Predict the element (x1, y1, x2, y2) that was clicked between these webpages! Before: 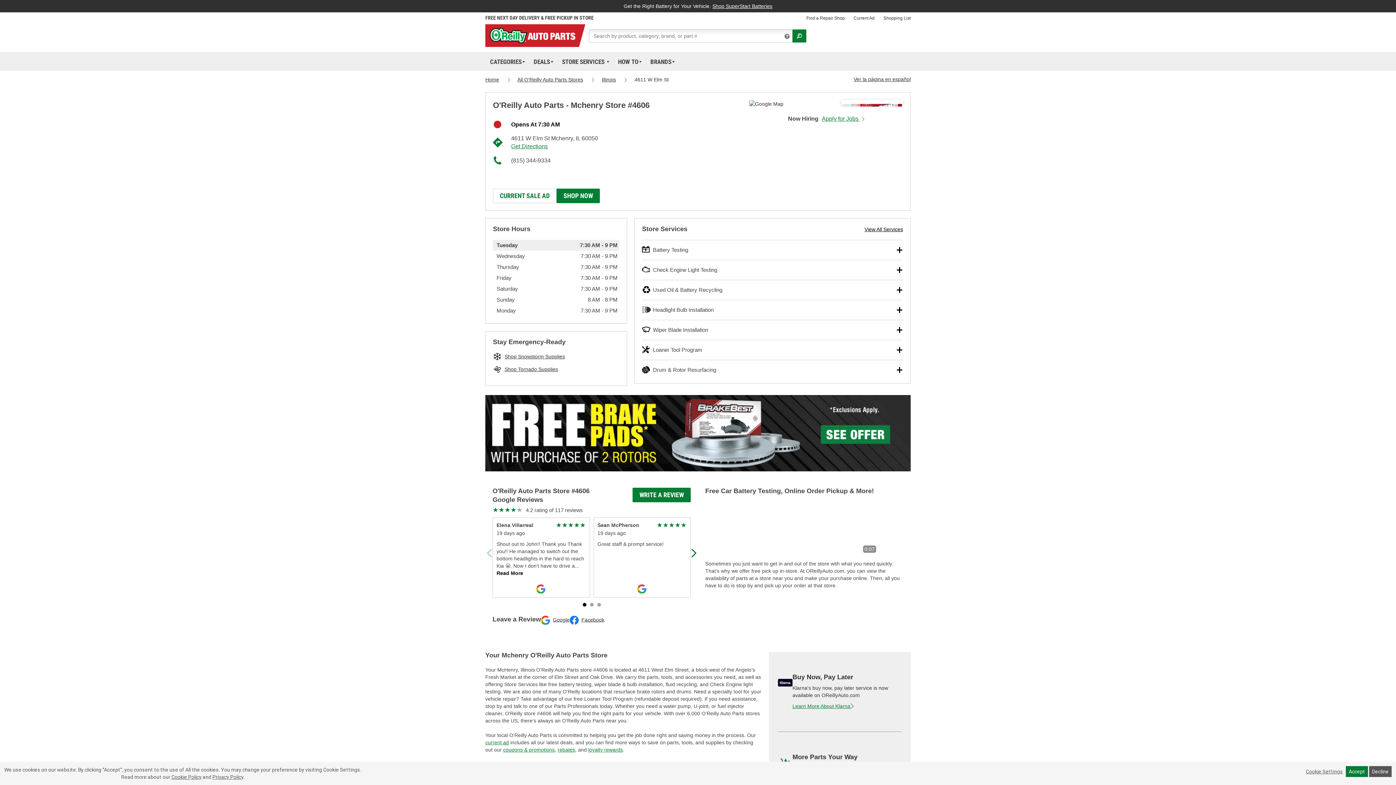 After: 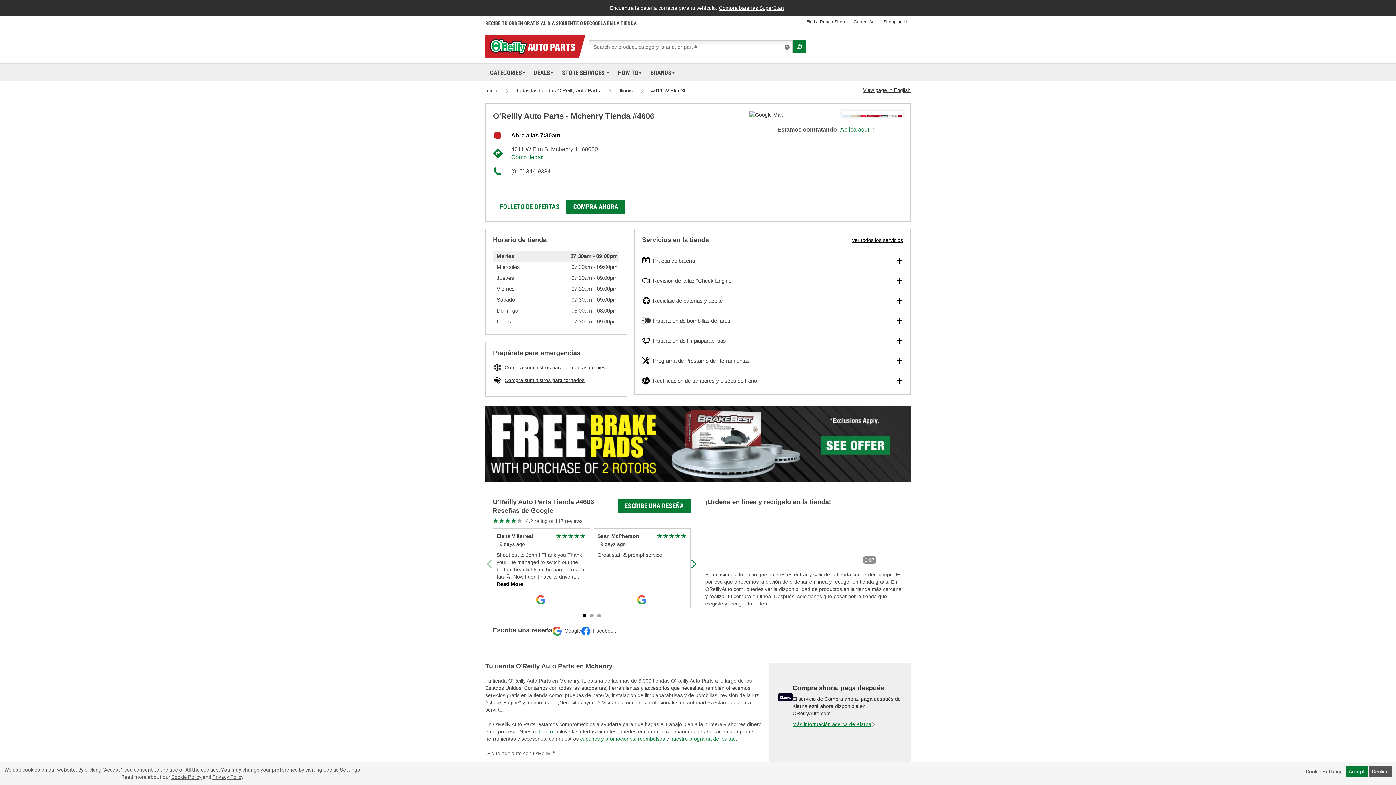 Action: bbox: (853, 74, 910, 84) label: Ver la página en español